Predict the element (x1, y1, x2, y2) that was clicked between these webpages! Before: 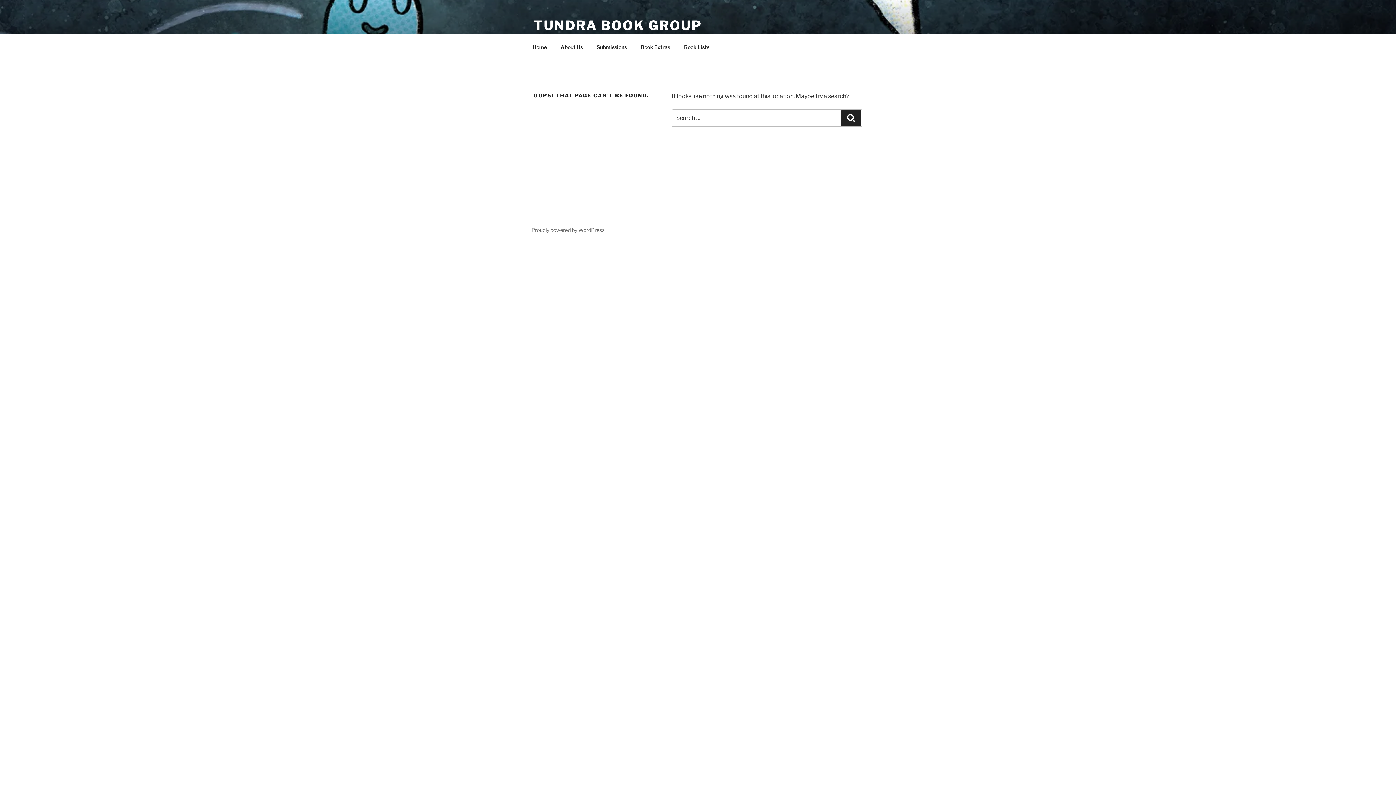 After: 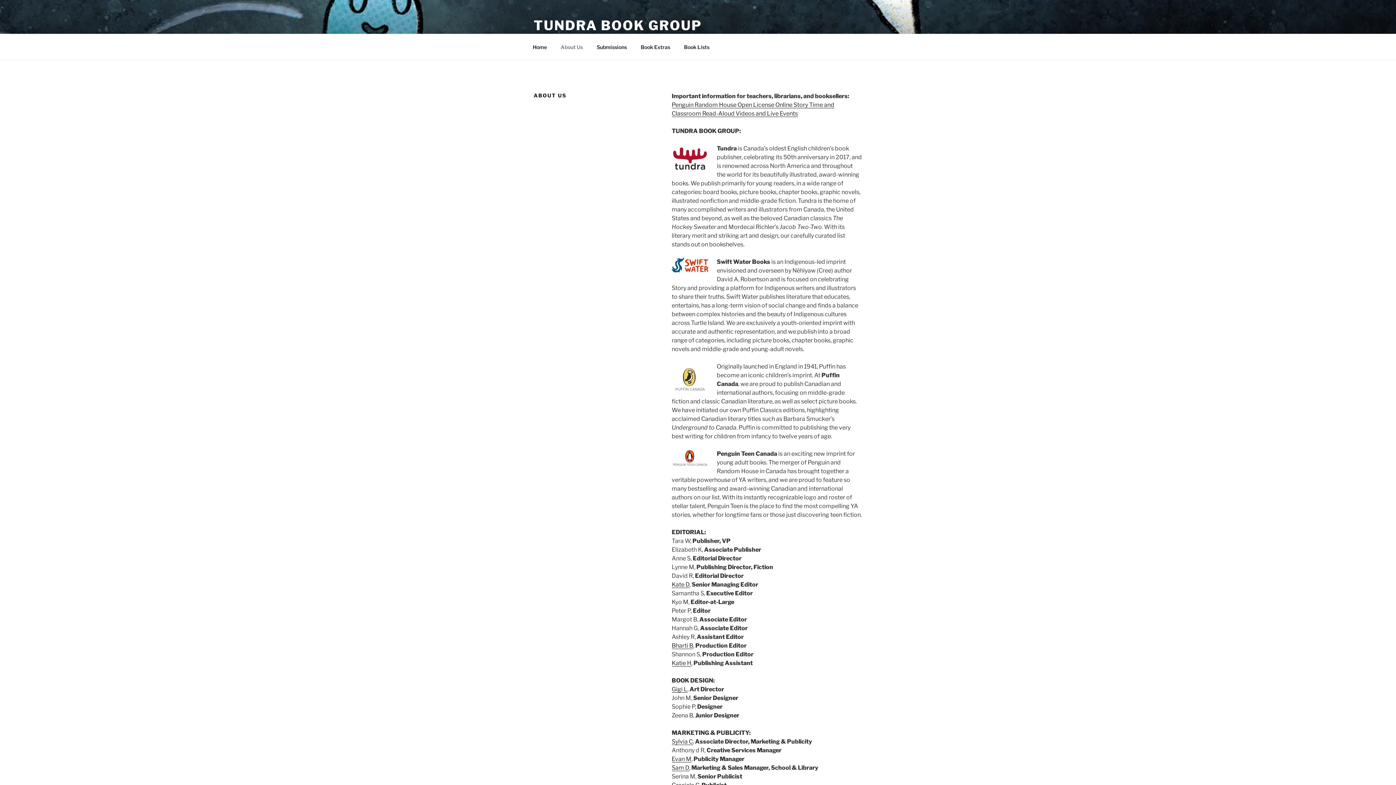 Action: label: About Us bbox: (554, 38, 589, 55)